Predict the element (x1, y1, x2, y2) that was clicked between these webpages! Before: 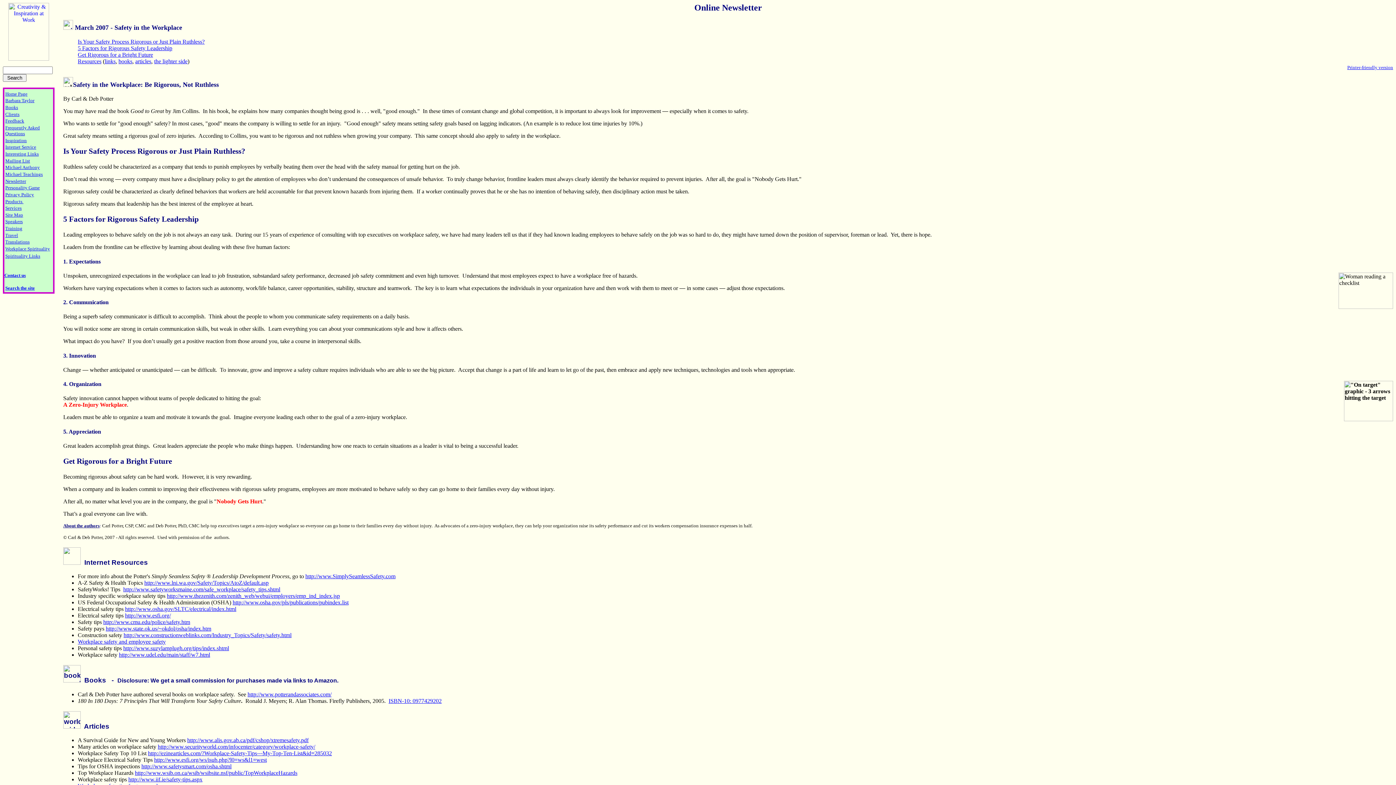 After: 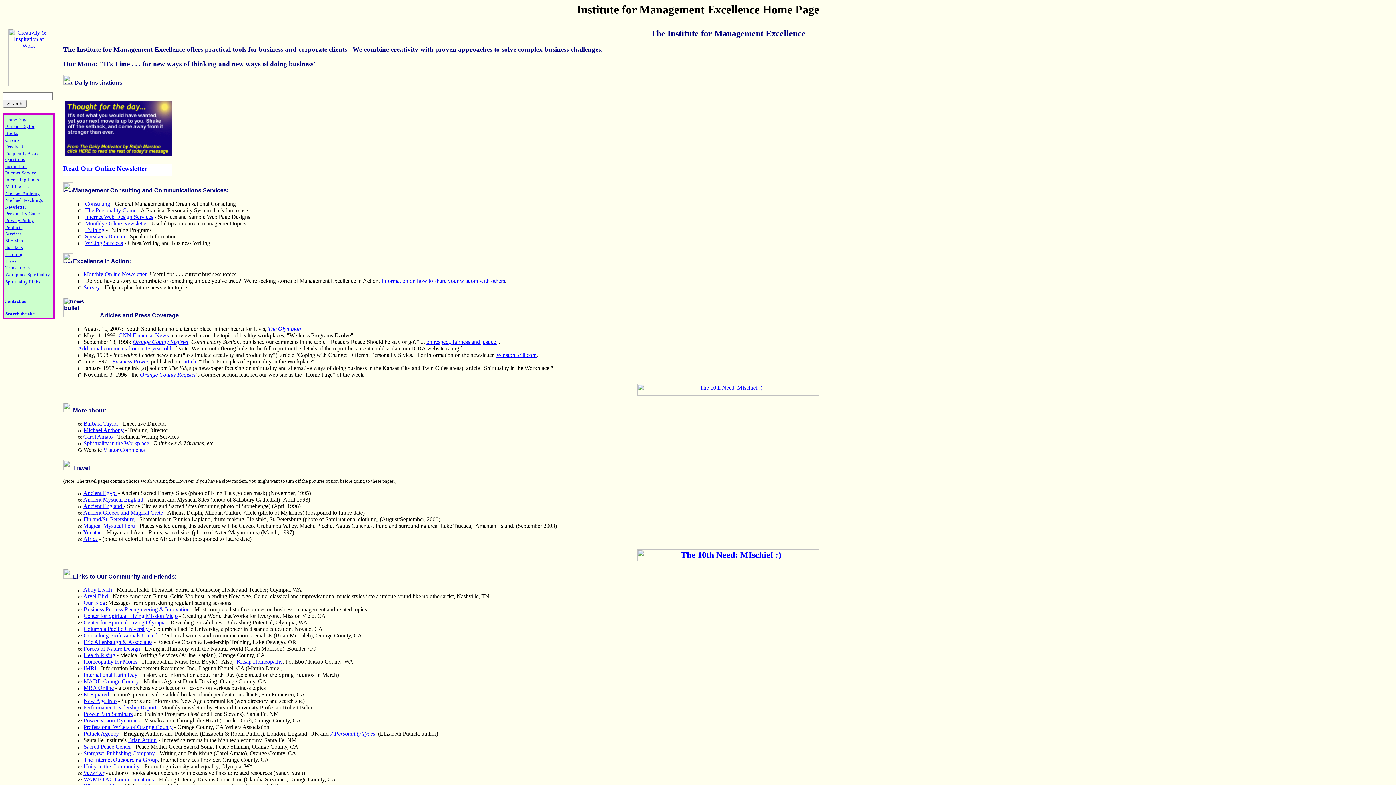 Action: bbox: (5, 90, 27, 96) label: Home Page